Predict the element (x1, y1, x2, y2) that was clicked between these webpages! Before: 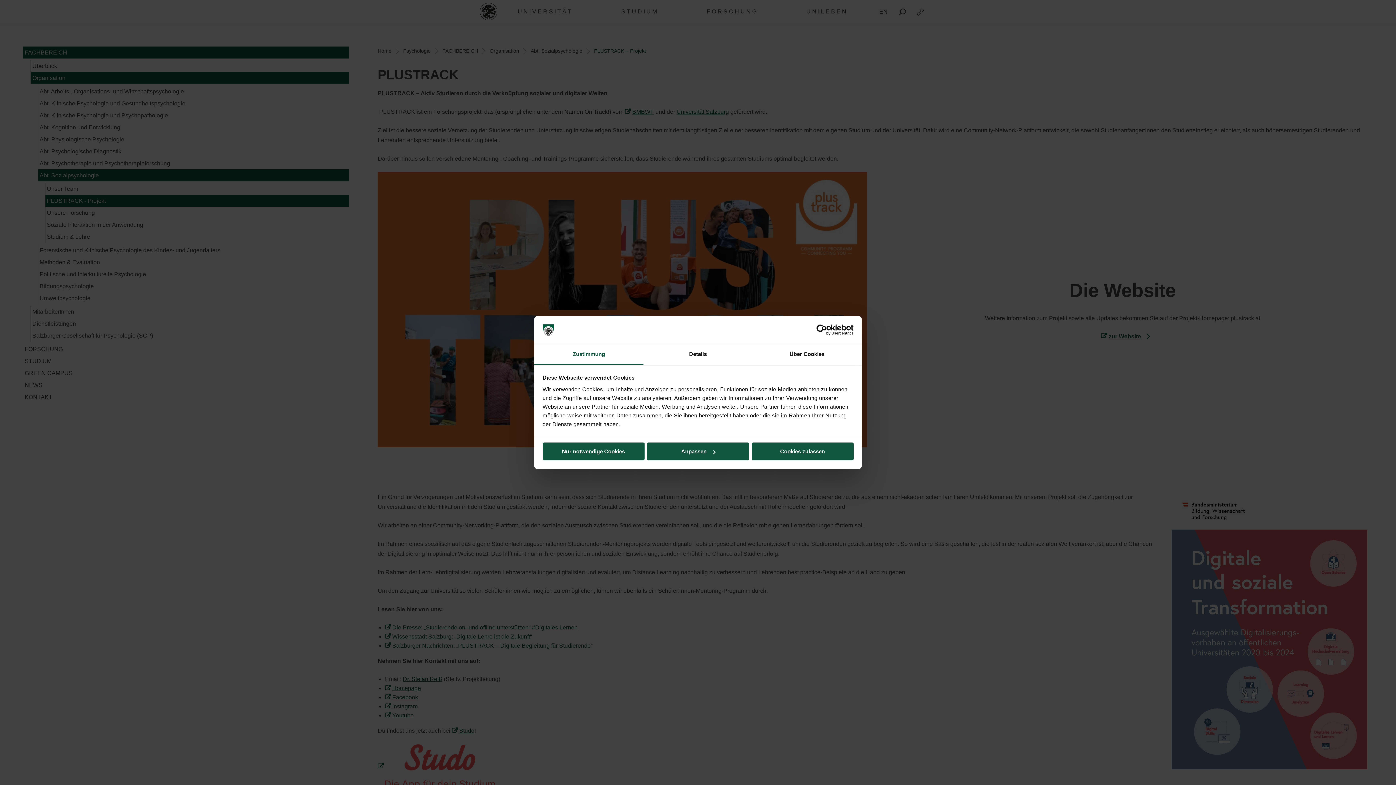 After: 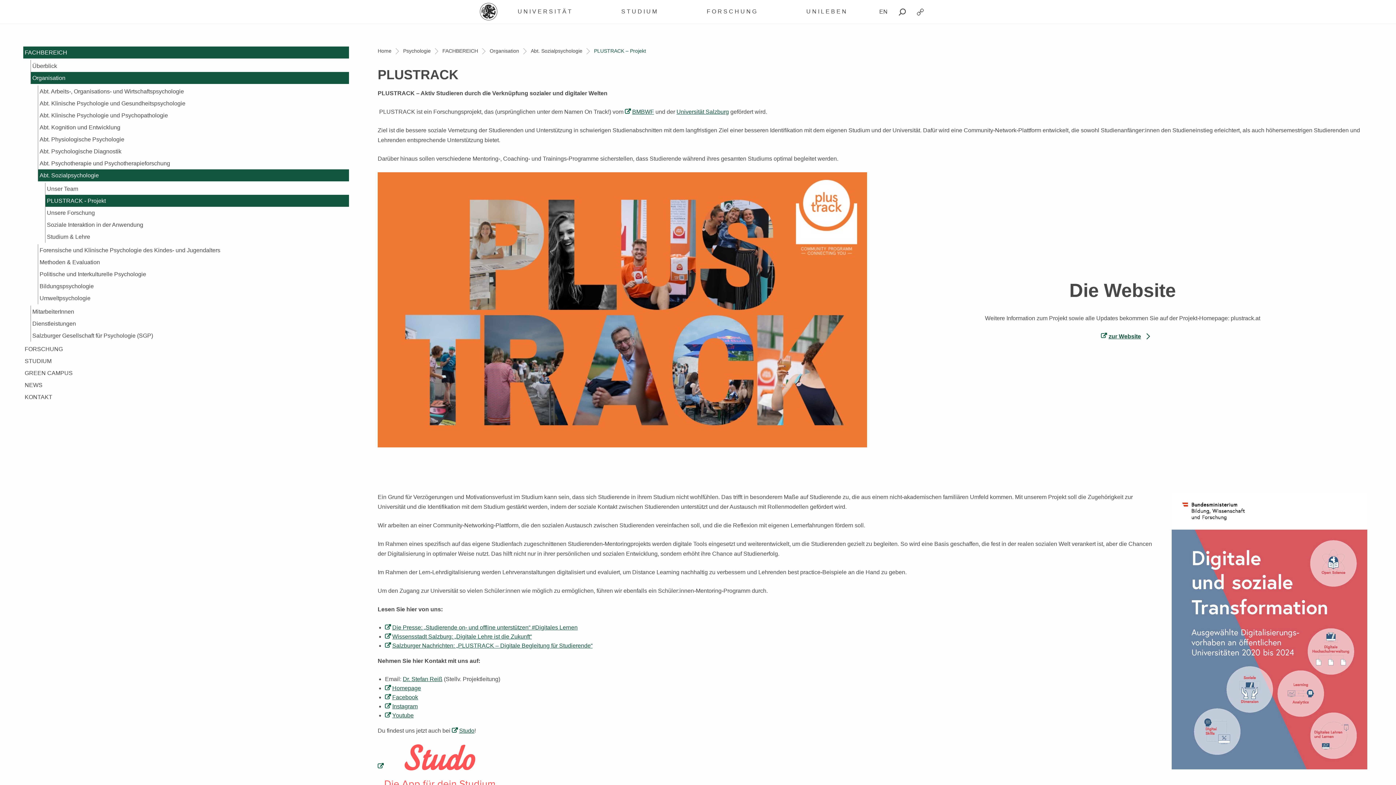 Action: bbox: (542, 442, 644, 460) label: Nur notwendige Cookies